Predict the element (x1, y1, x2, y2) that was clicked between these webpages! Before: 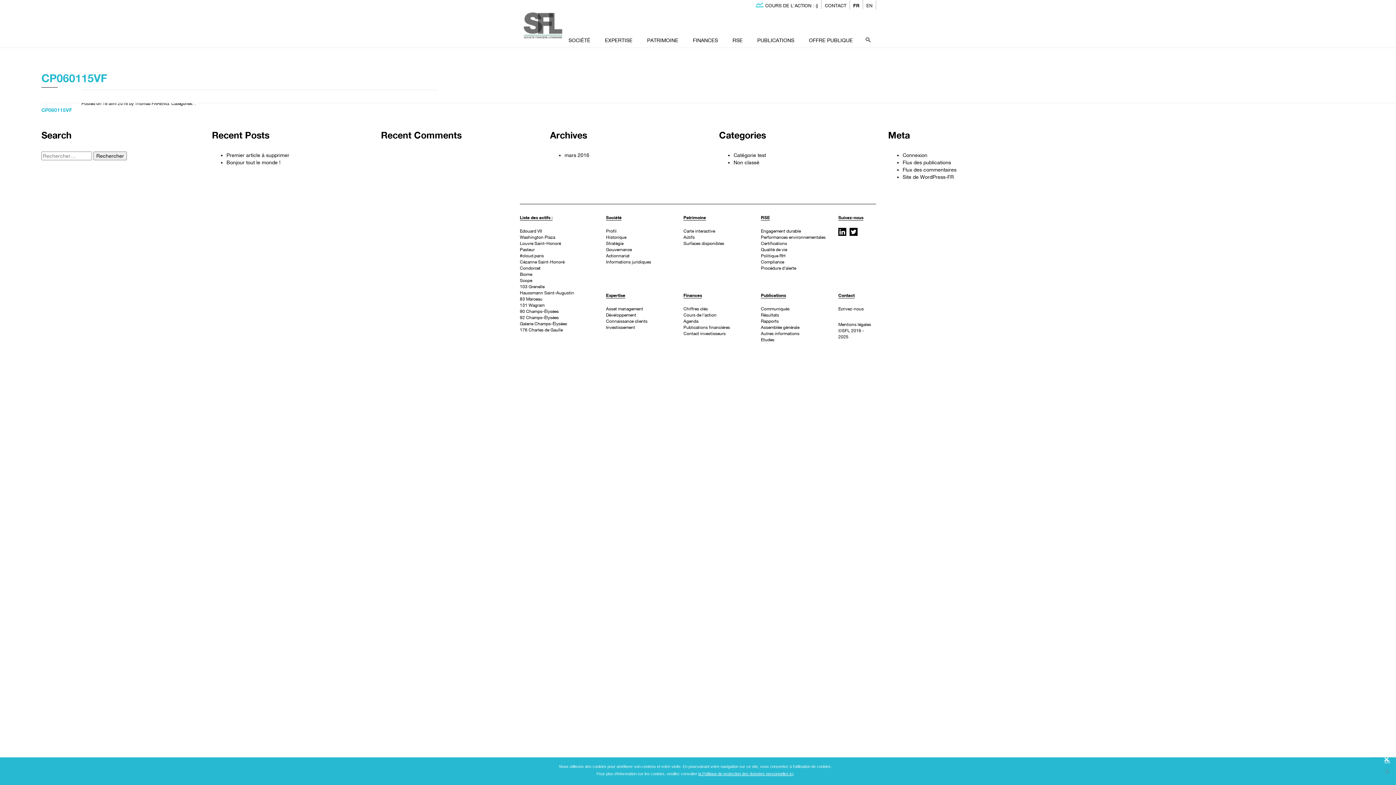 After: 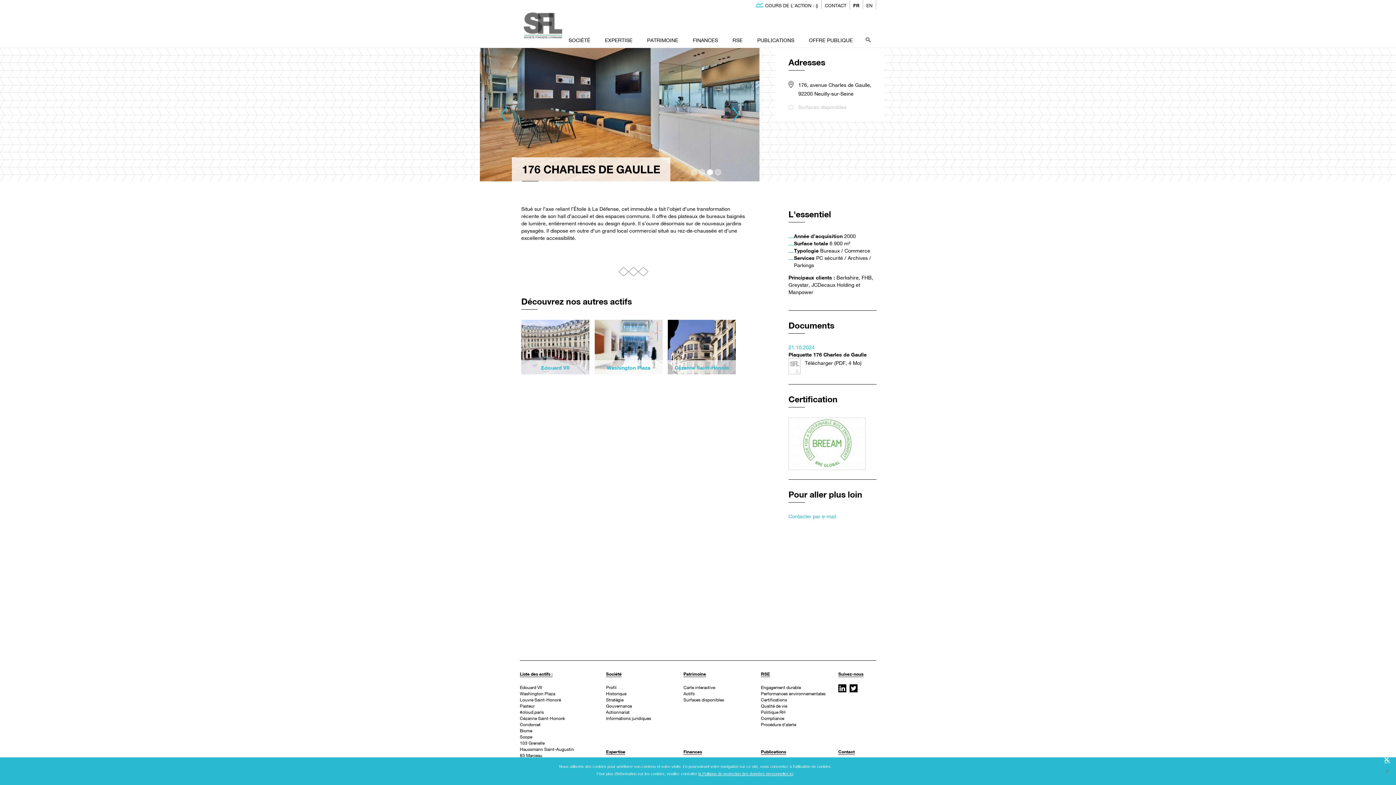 Action: label: 176 Charles de Gaulle bbox: (520, 327, 562, 332)